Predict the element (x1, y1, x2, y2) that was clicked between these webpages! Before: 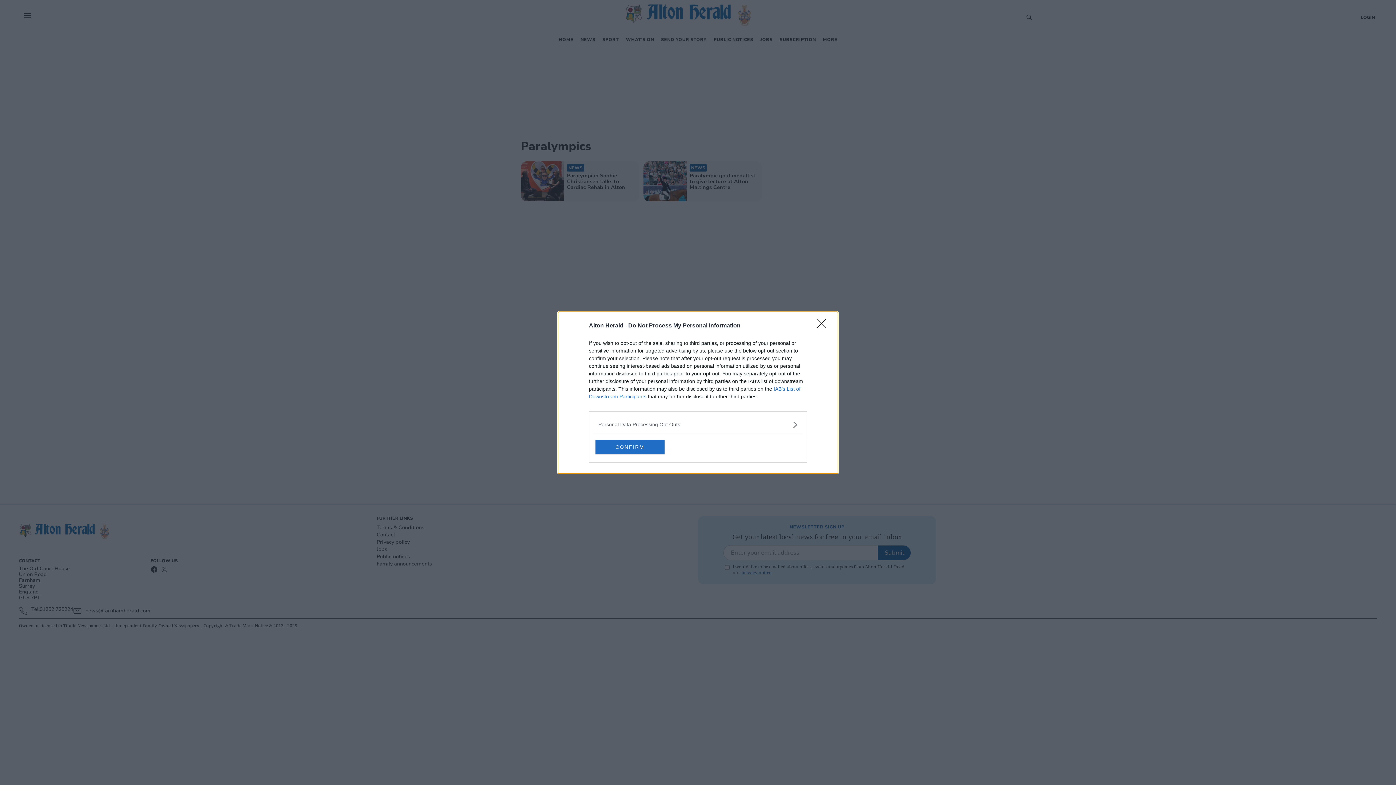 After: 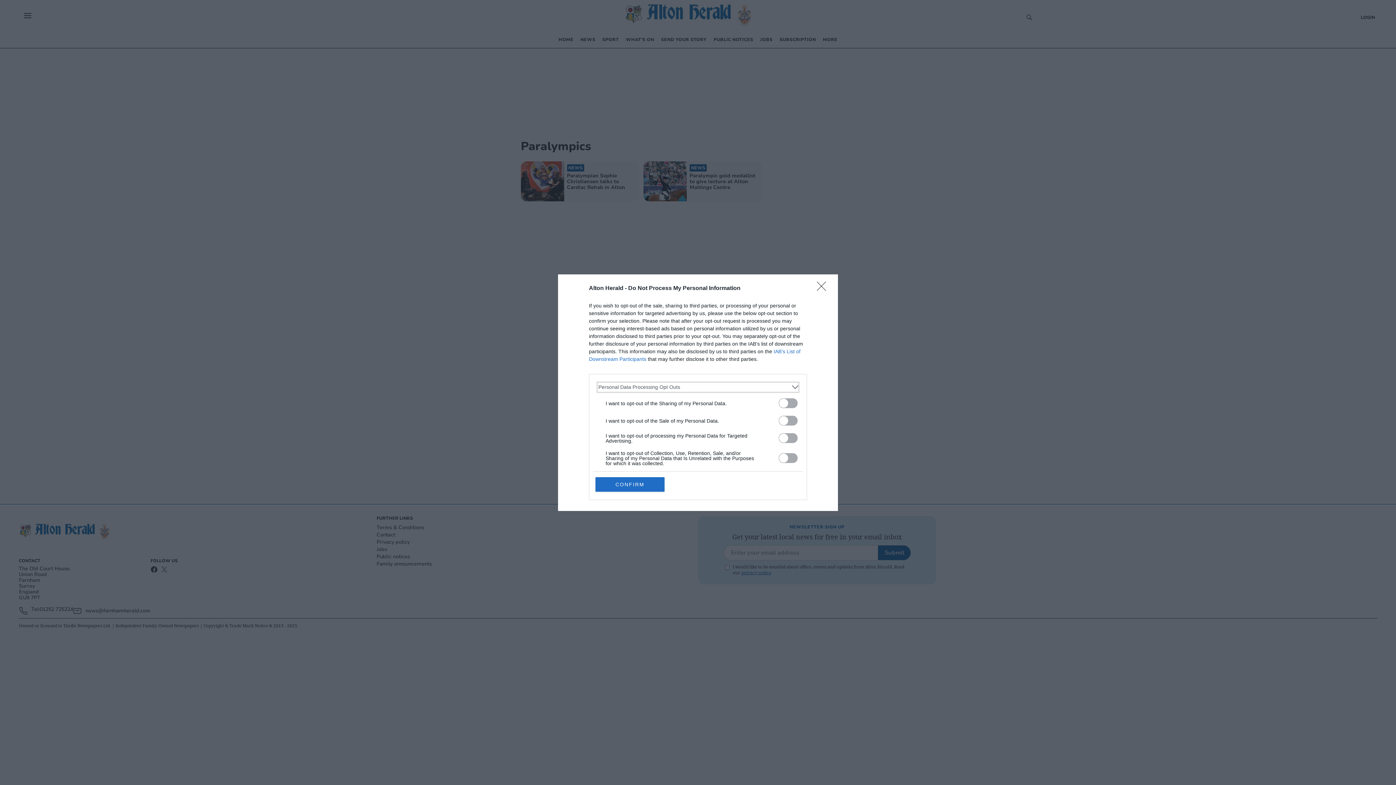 Action: bbox: (598, 420, 797, 428) label: Opt-Outs